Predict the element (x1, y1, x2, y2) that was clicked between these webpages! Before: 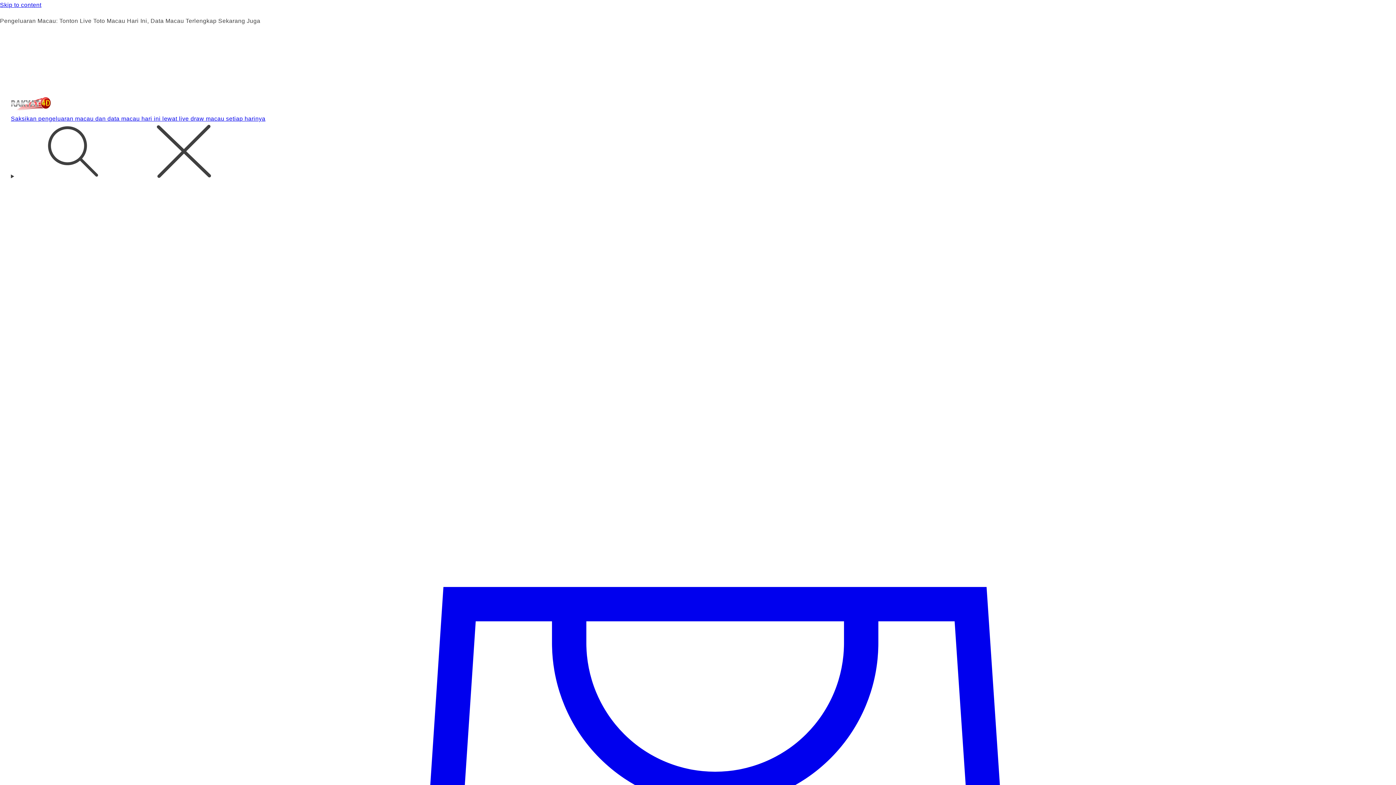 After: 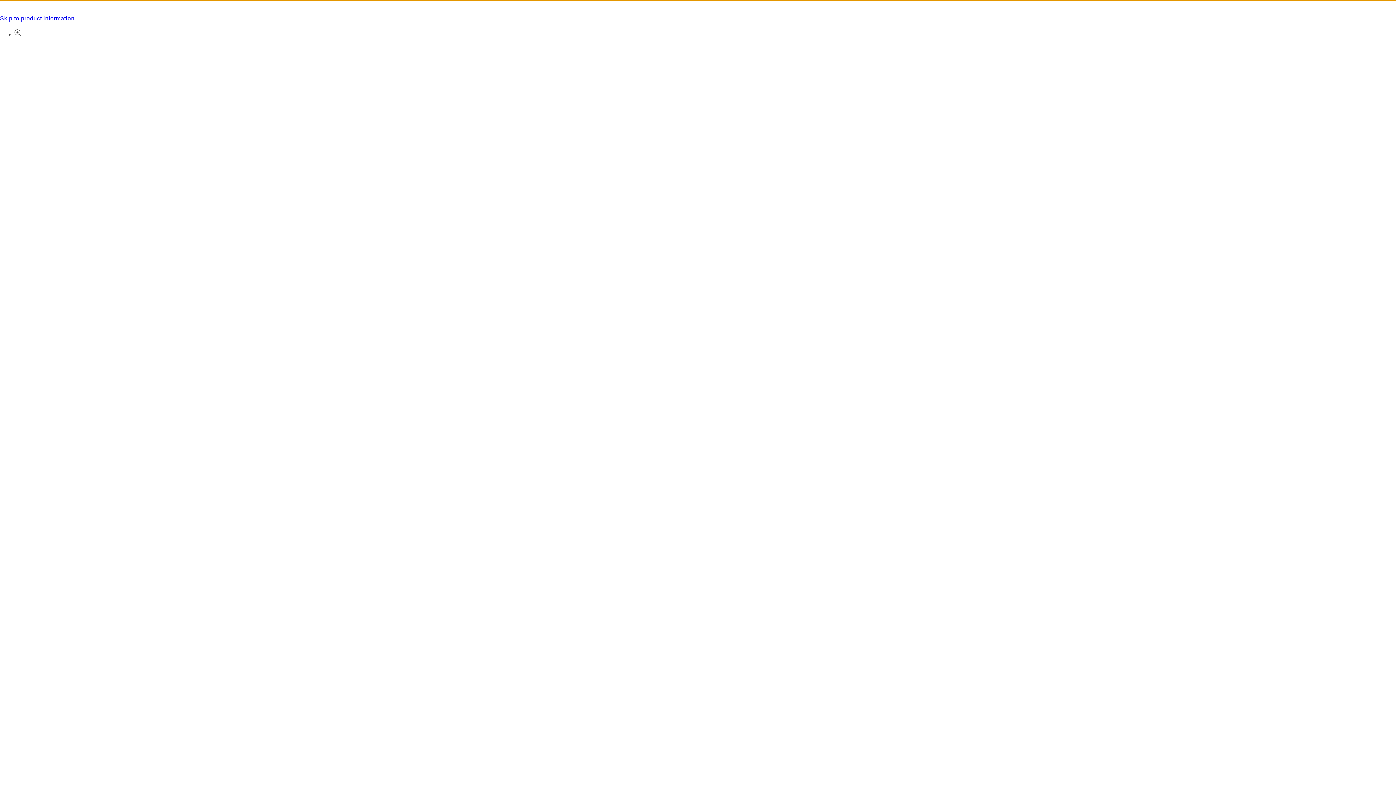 Action: bbox: (0, 0, 1396, 10) label: Skip to content